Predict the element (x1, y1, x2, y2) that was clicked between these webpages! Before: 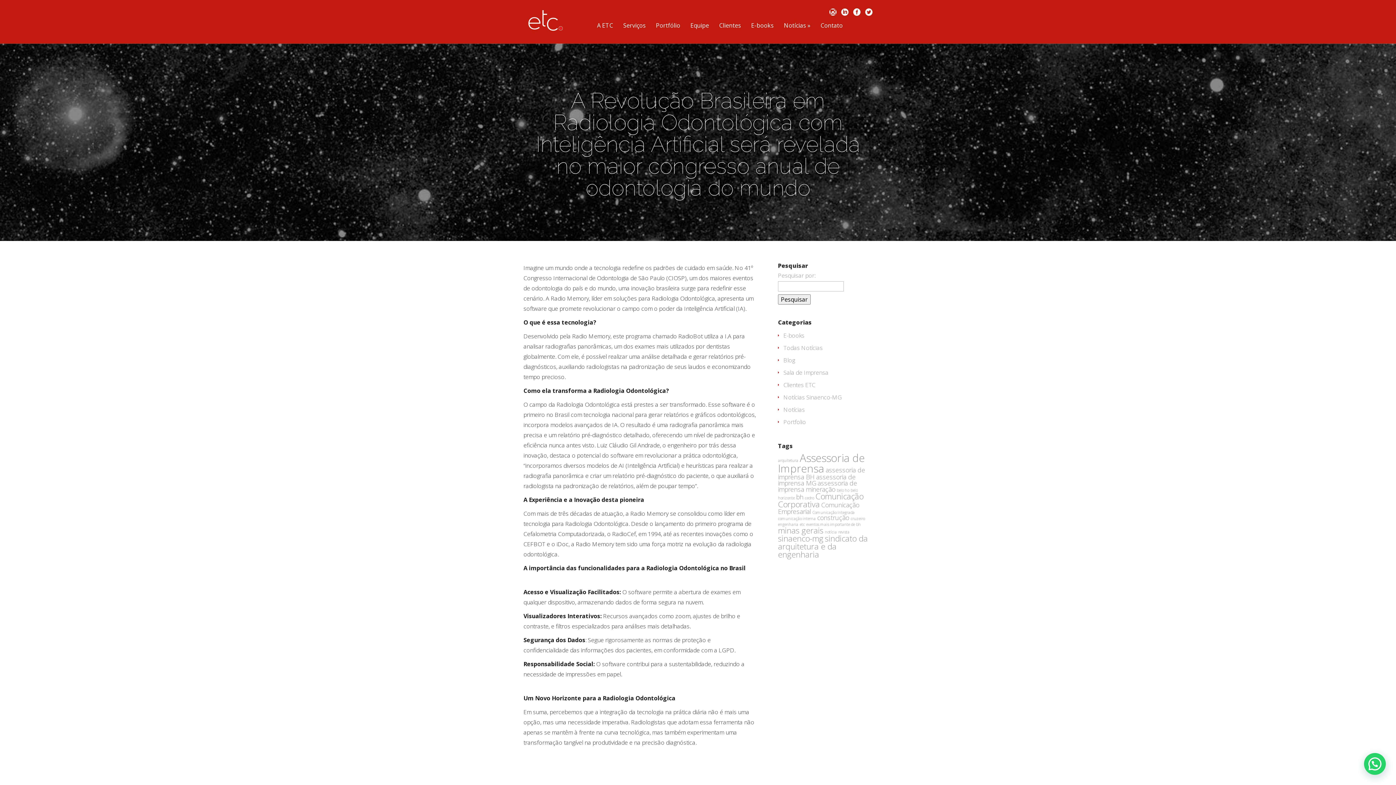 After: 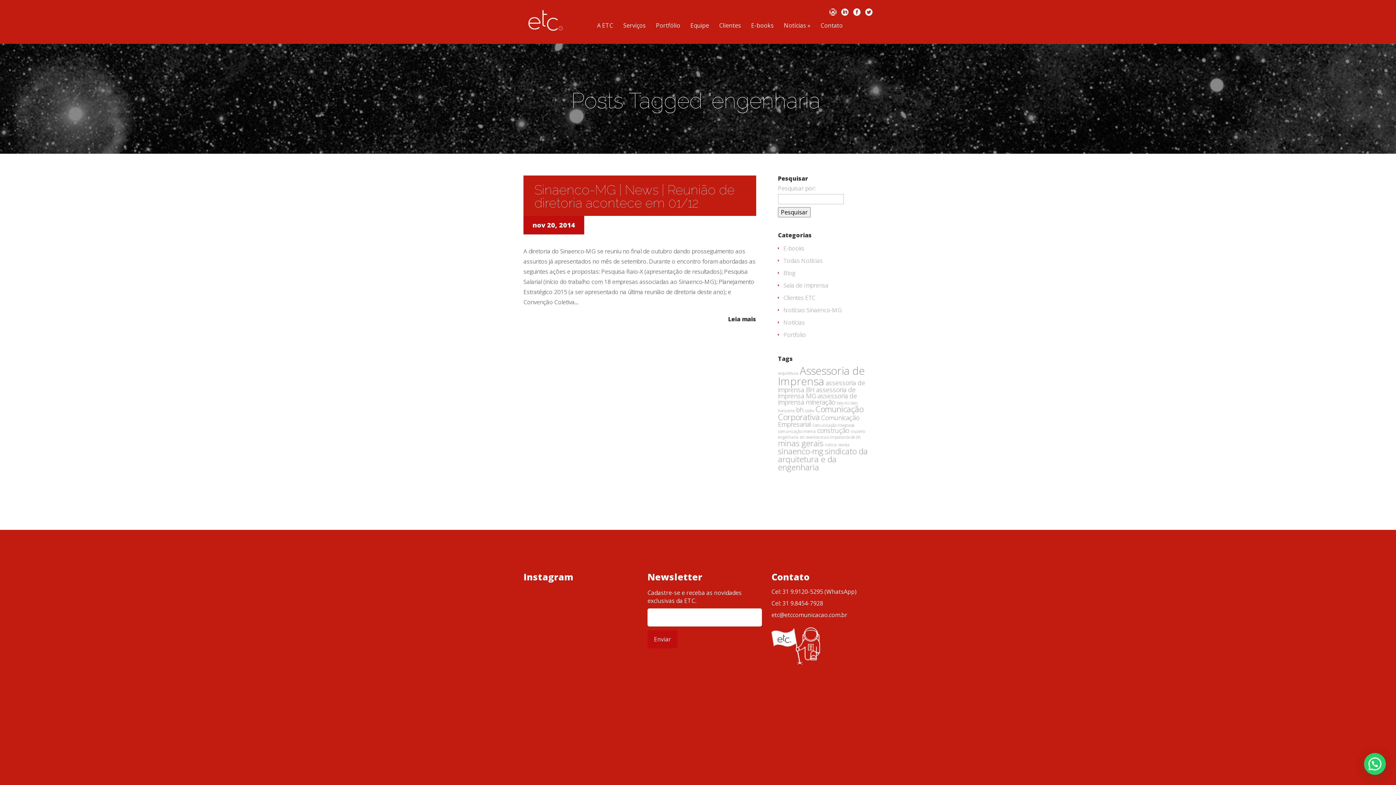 Action: label: engenharia (1 item) bbox: (778, 522, 798, 527)